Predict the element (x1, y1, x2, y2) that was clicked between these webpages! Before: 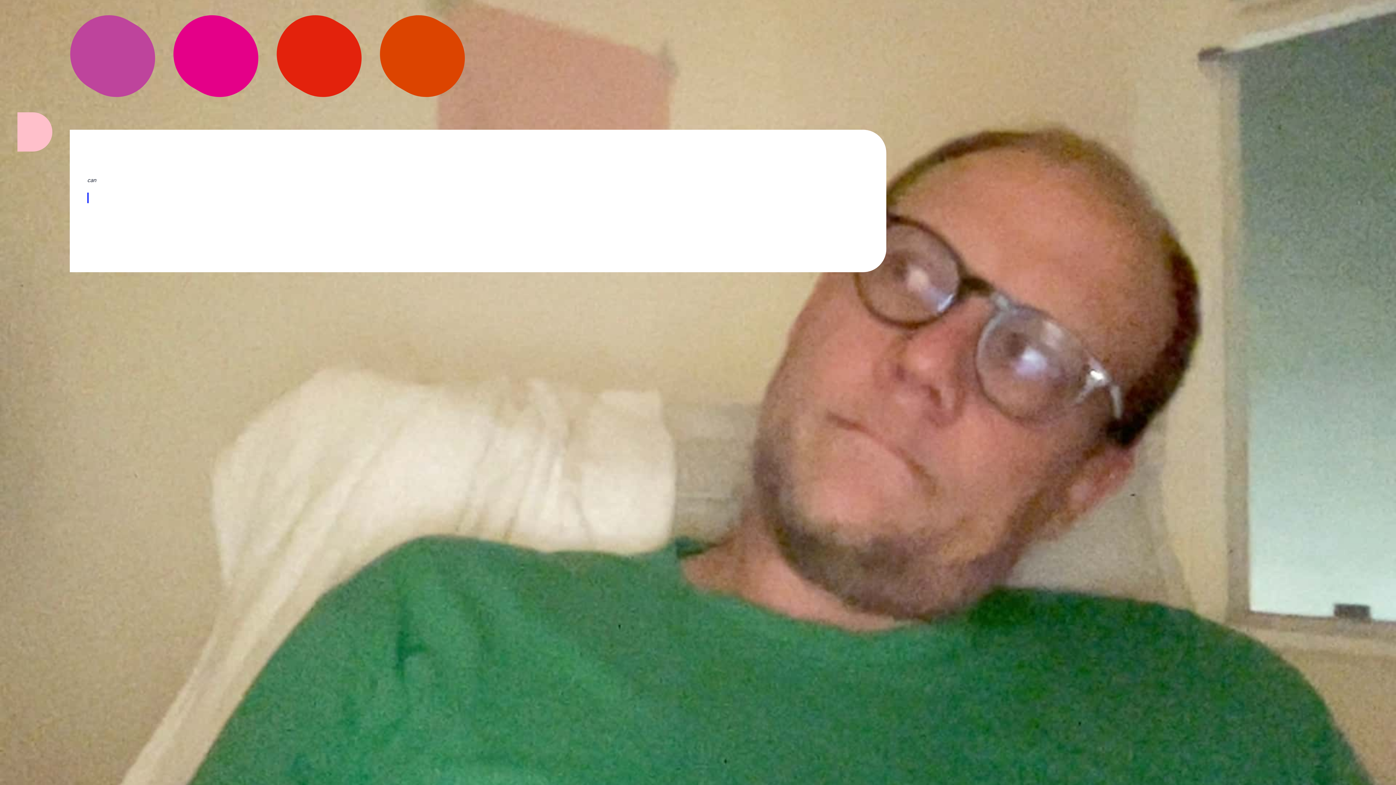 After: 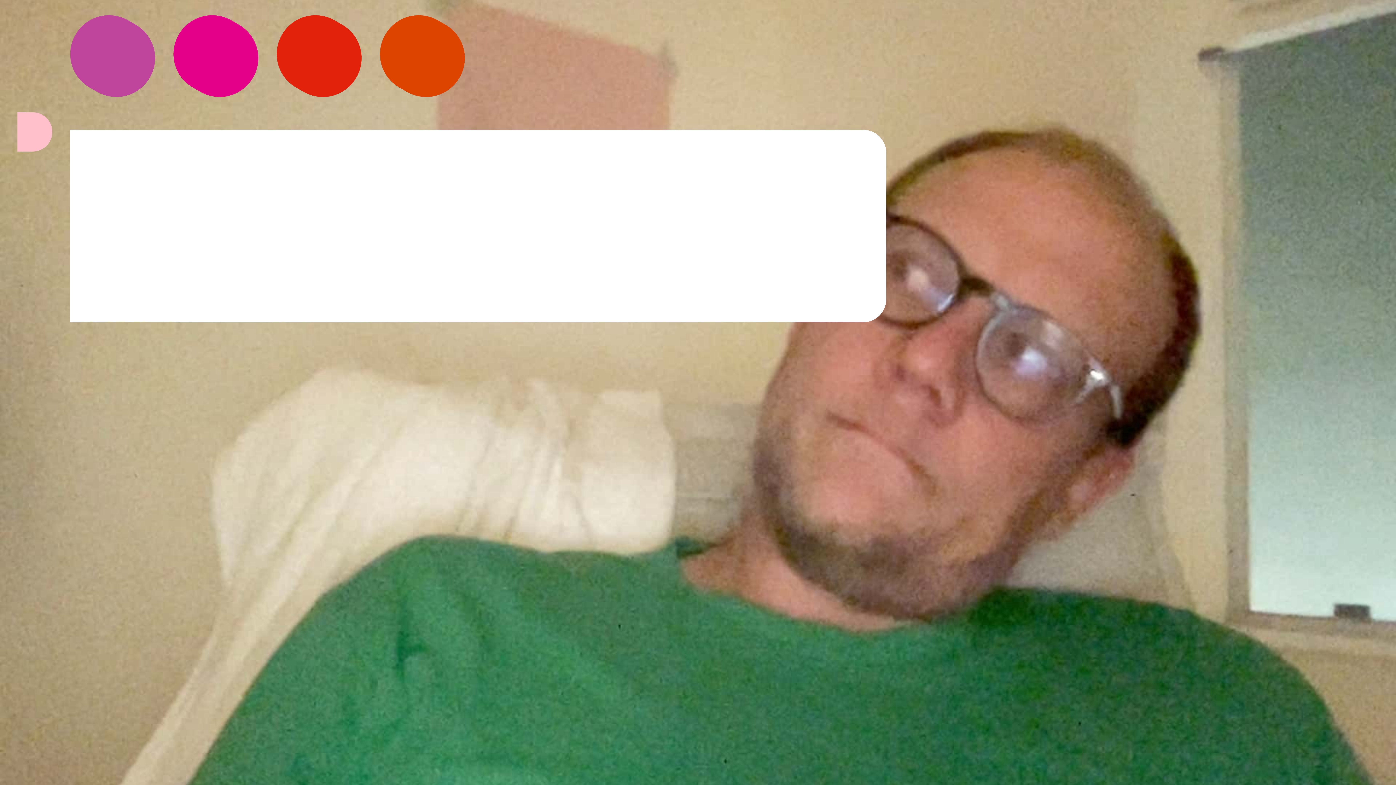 Action: label: projects bbox: (366, 1, 479, 111)